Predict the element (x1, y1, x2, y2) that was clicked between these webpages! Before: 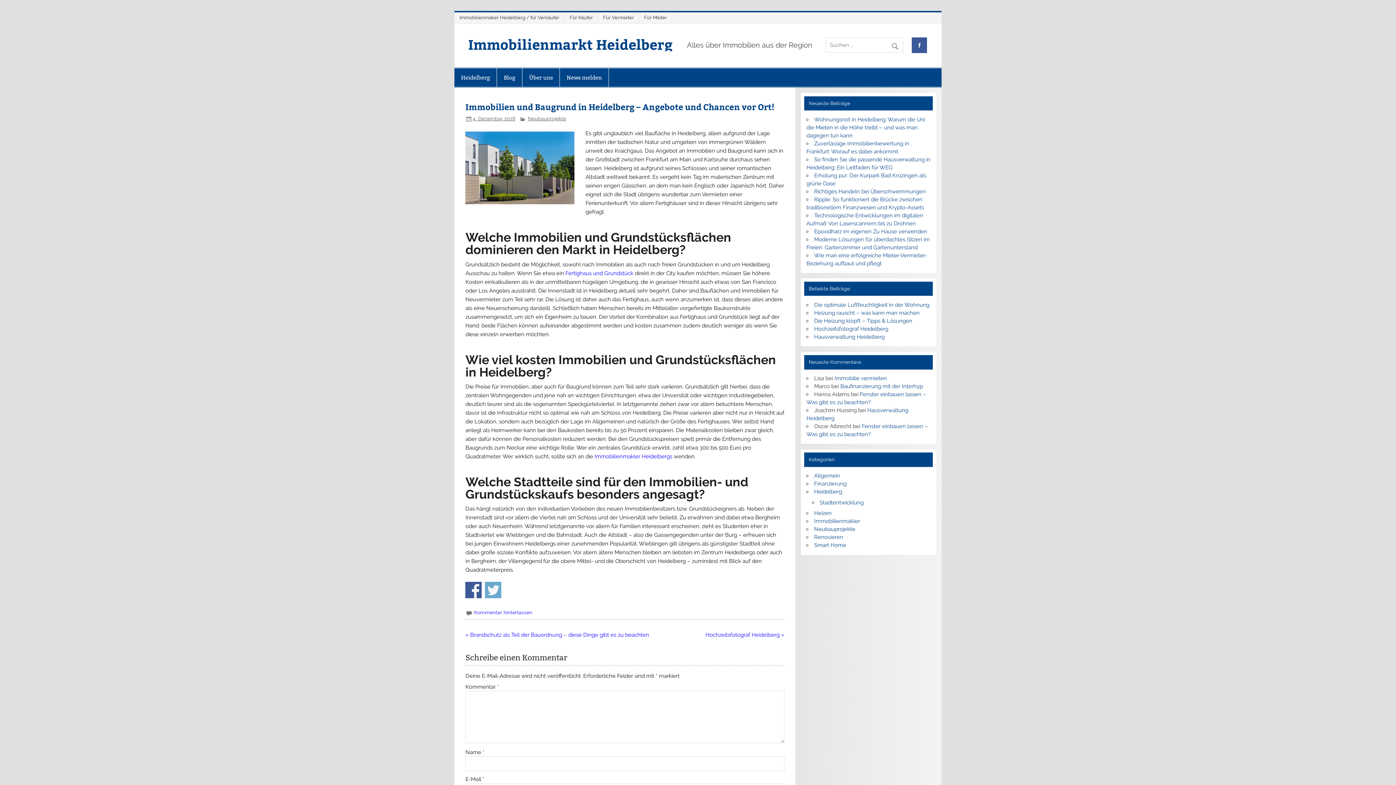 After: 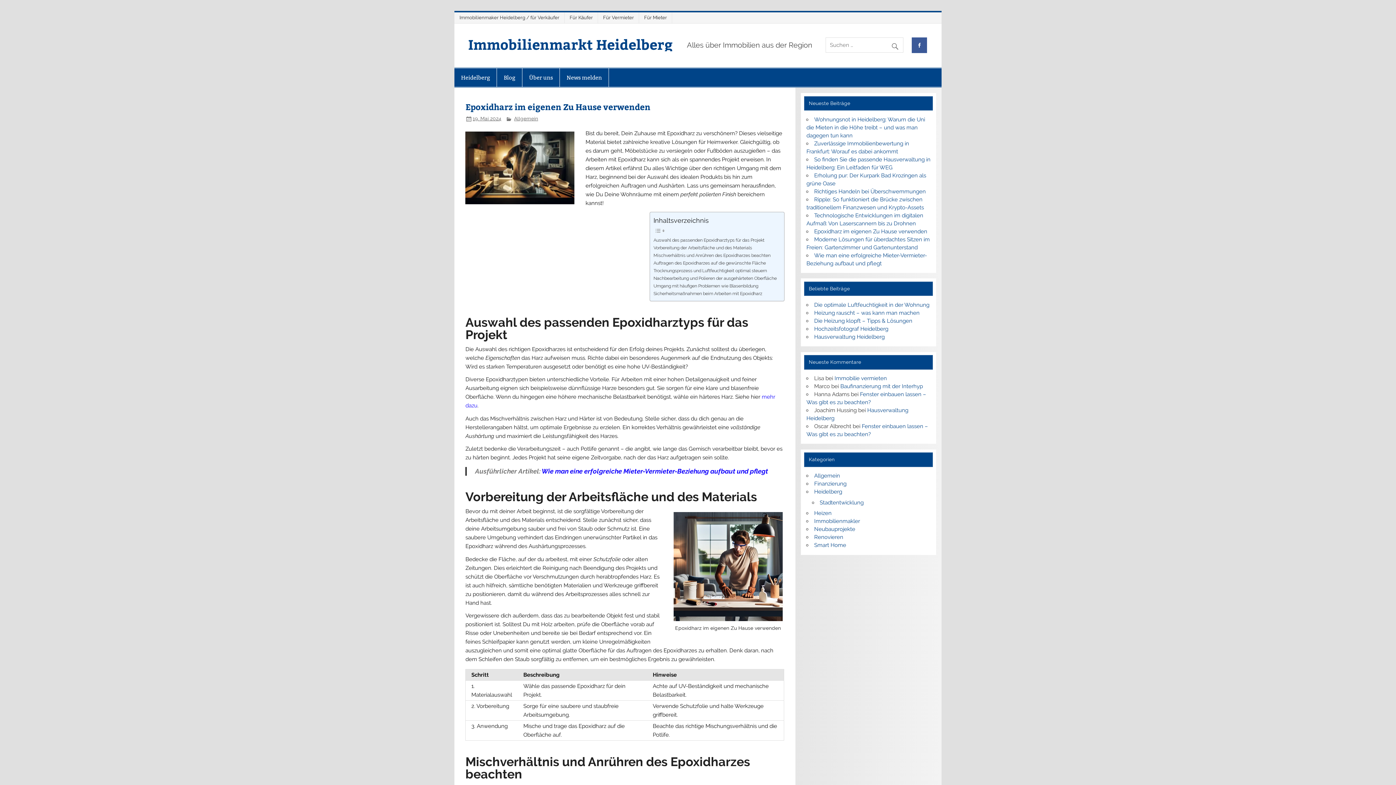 Action: label: Epoxidharz im eigenen Zu Hause verwenden bbox: (814, 228, 927, 234)